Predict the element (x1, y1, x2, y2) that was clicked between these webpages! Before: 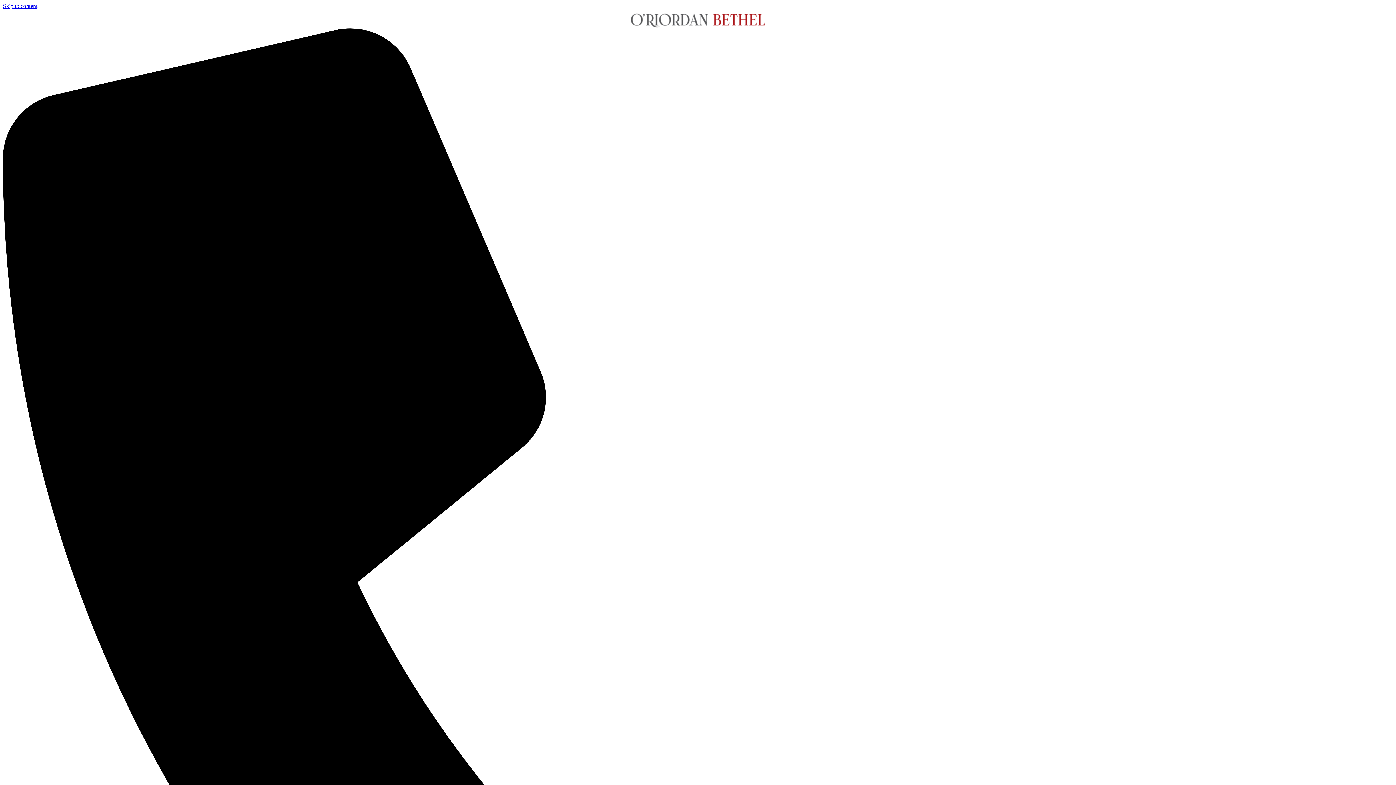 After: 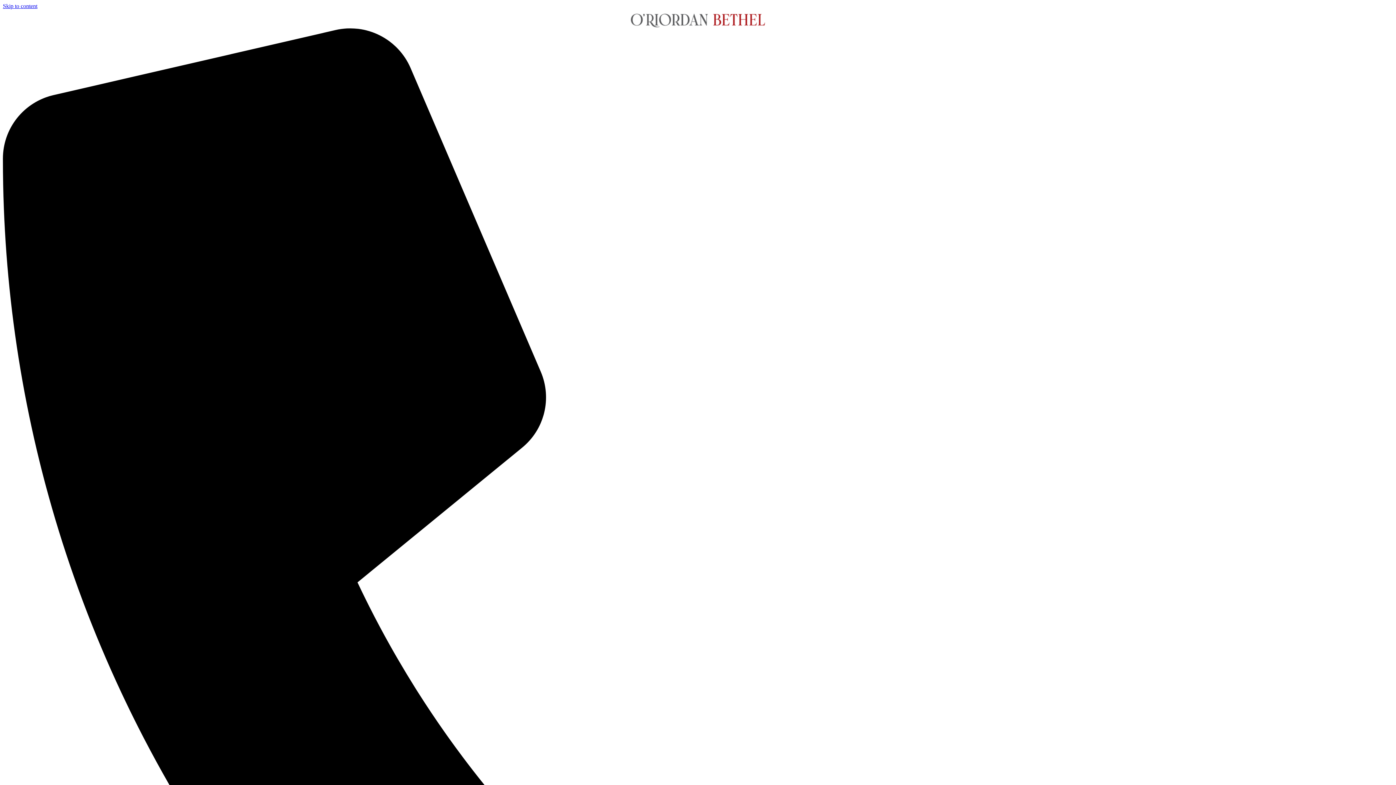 Action: bbox: (2, 2, 37, 9) label: Skip to content